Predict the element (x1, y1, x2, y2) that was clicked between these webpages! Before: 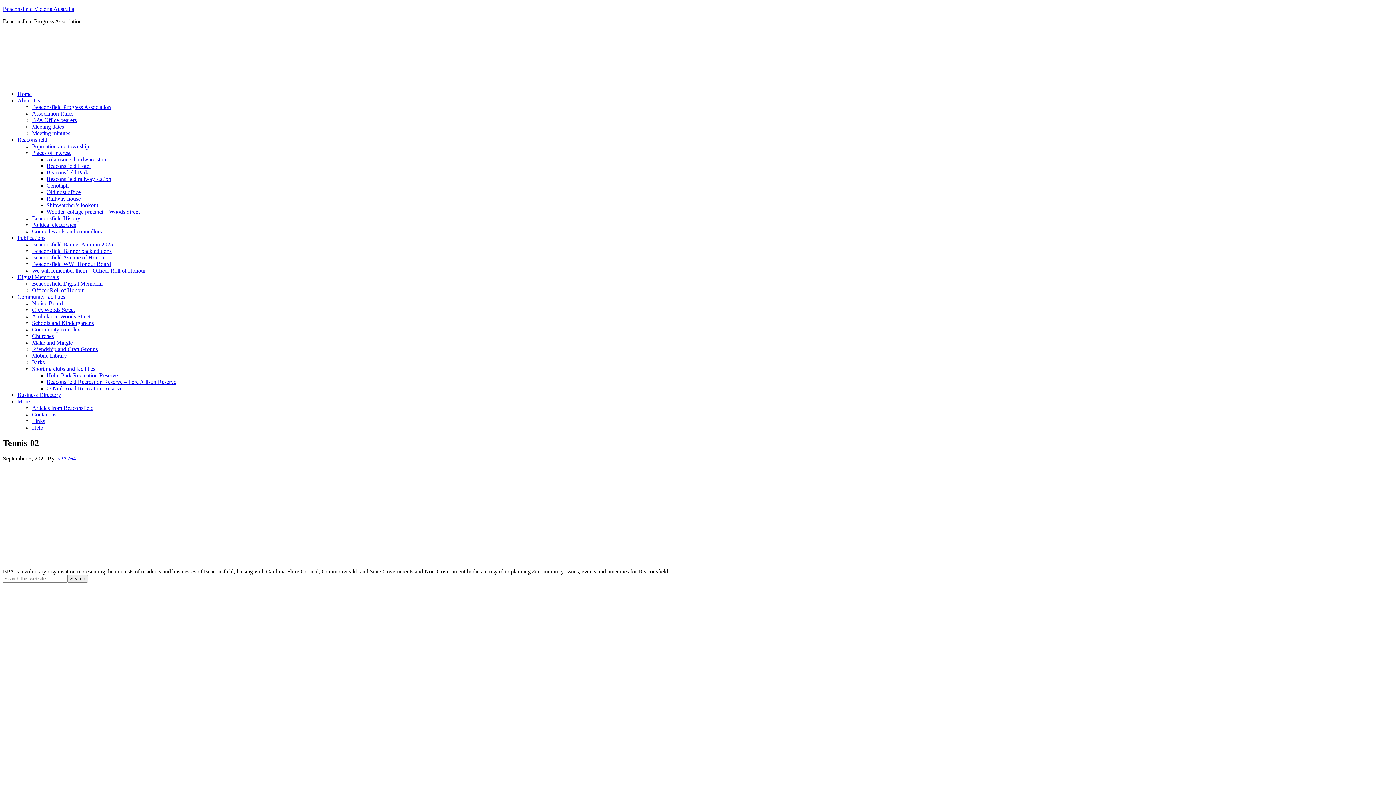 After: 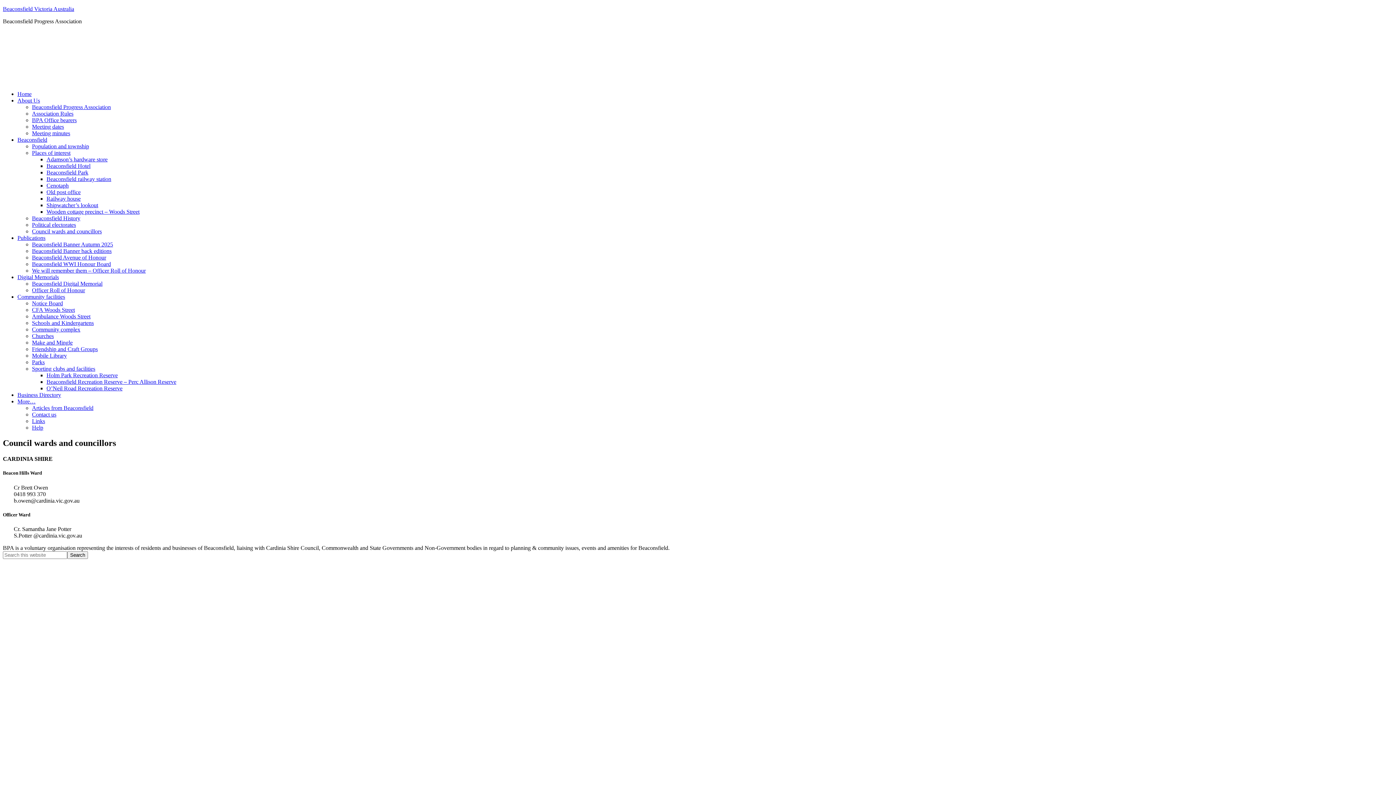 Action: label: Council wards and councillors bbox: (32, 228, 101, 234)